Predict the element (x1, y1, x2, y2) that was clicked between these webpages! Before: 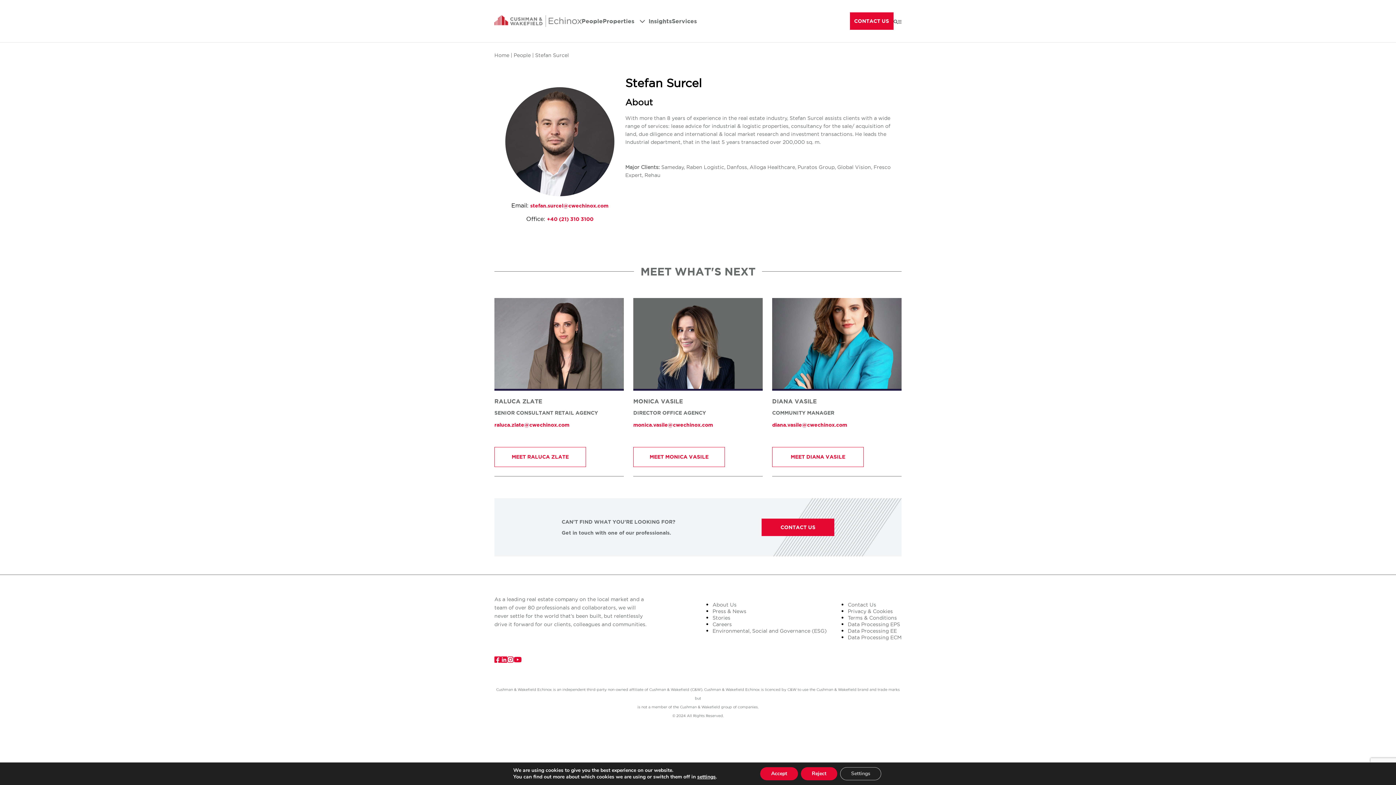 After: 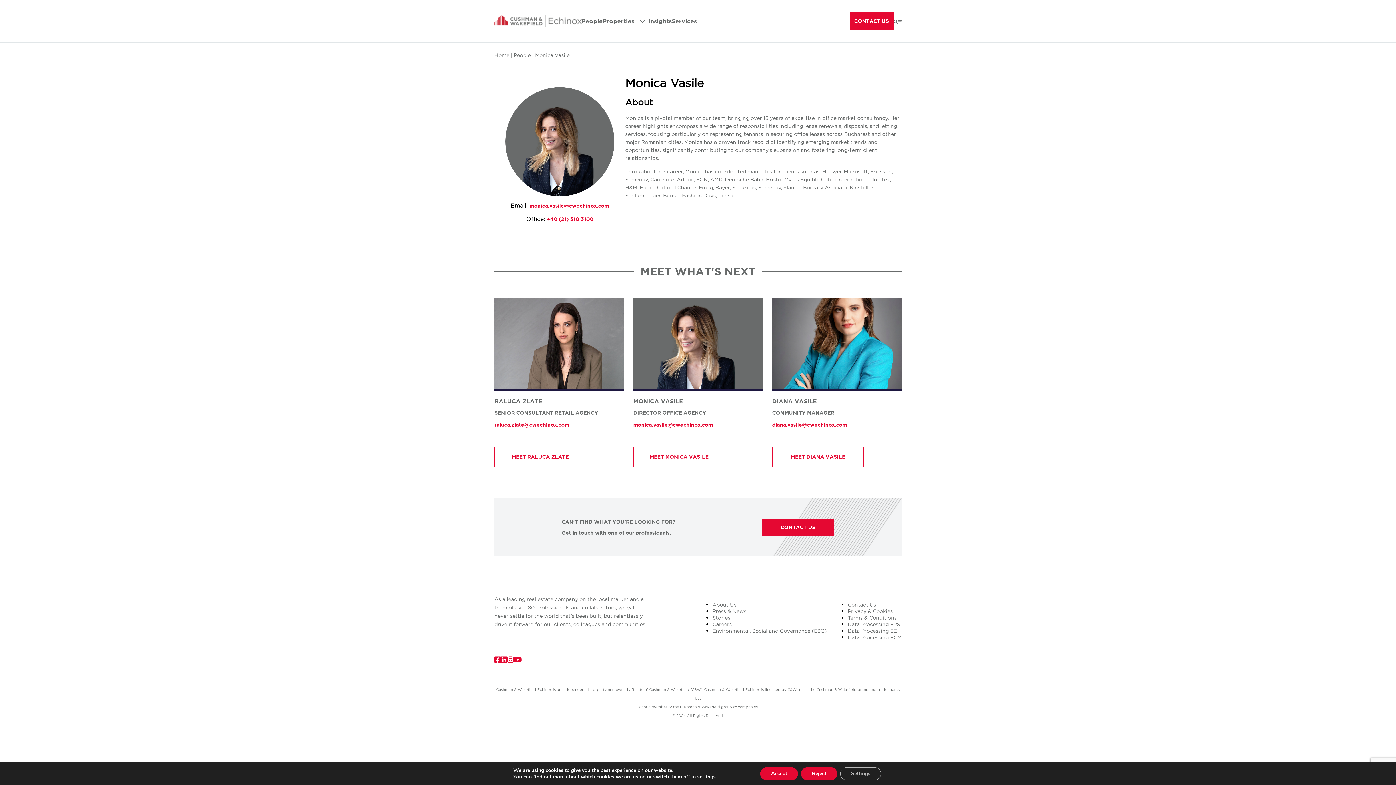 Action: bbox: (633, 298, 762, 389)